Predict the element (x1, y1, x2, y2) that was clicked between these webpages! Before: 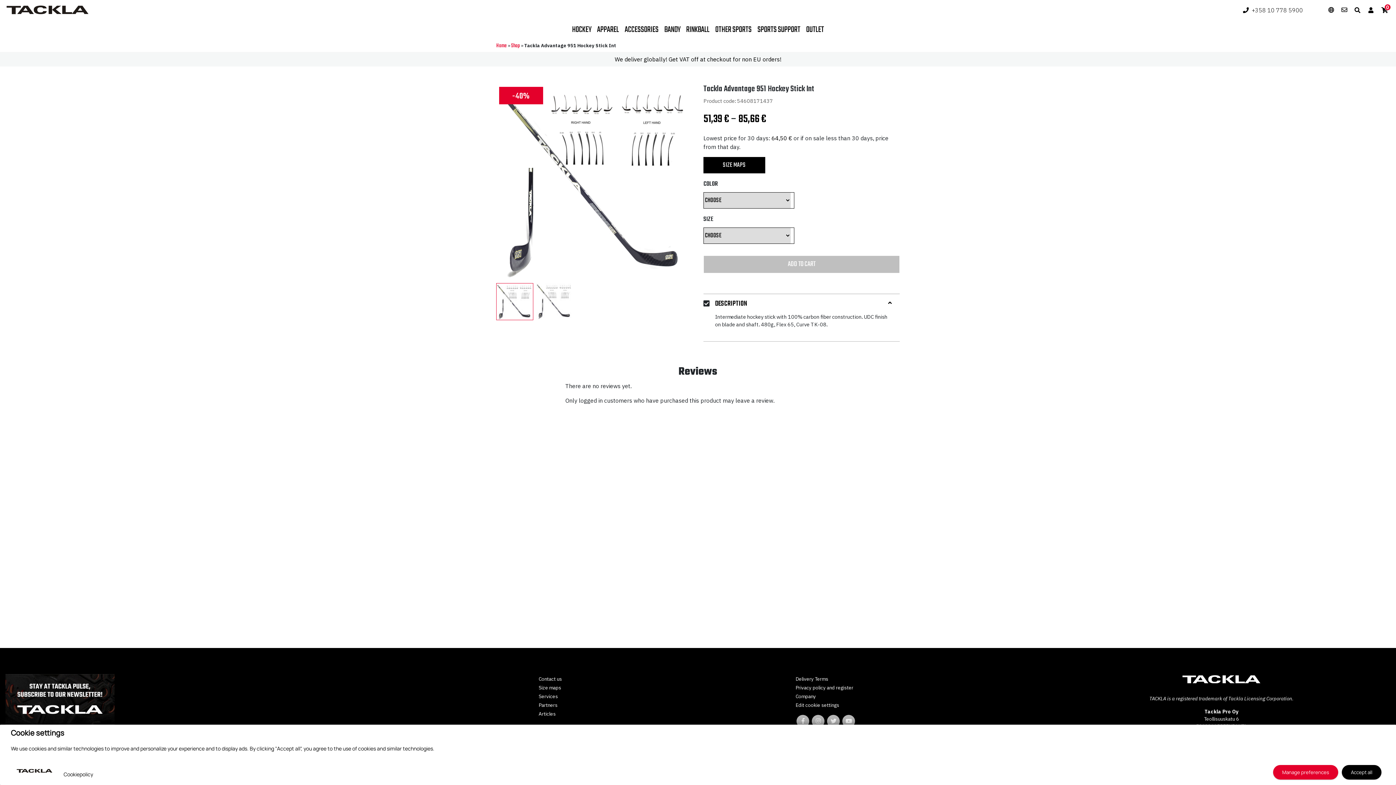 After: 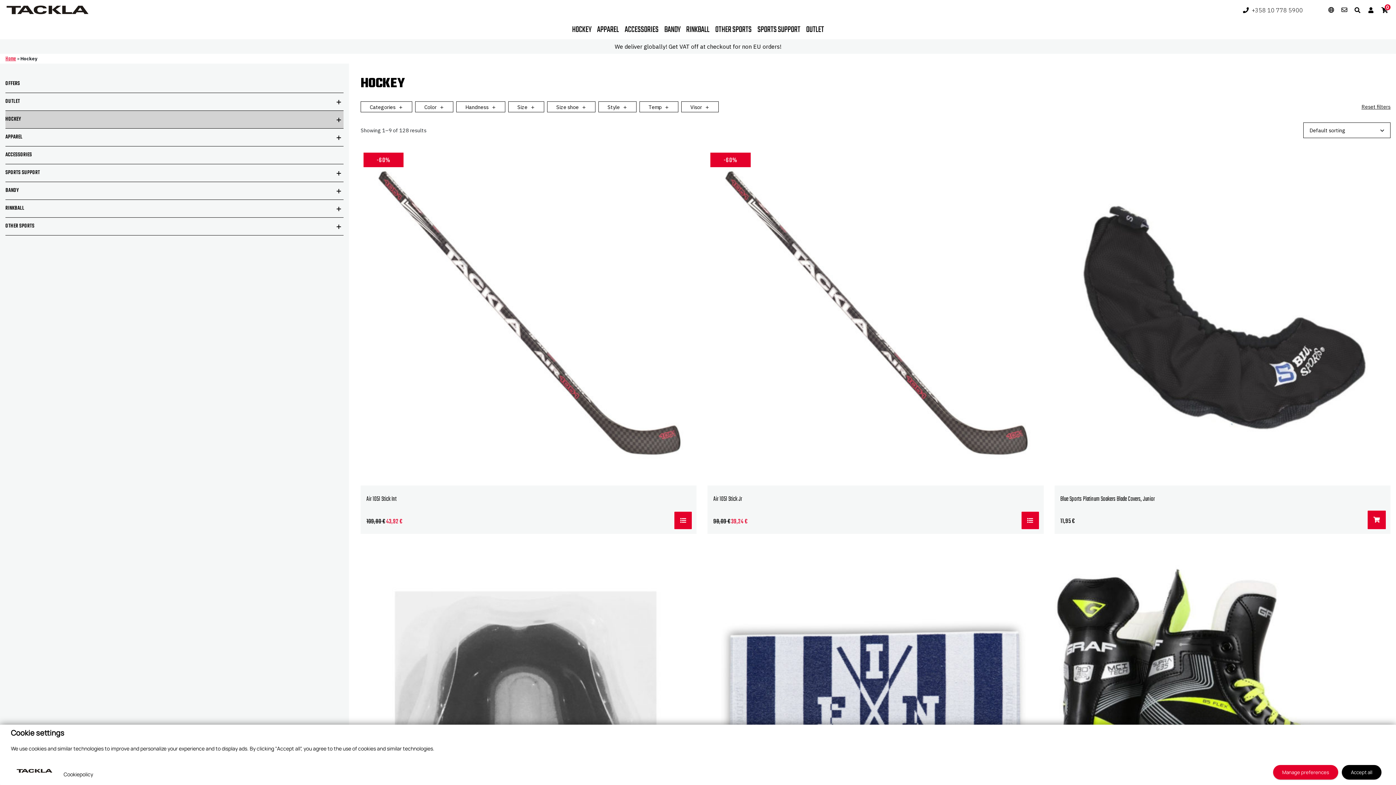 Action: bbox: (569, 20, 594, 38) label: HOCKEY